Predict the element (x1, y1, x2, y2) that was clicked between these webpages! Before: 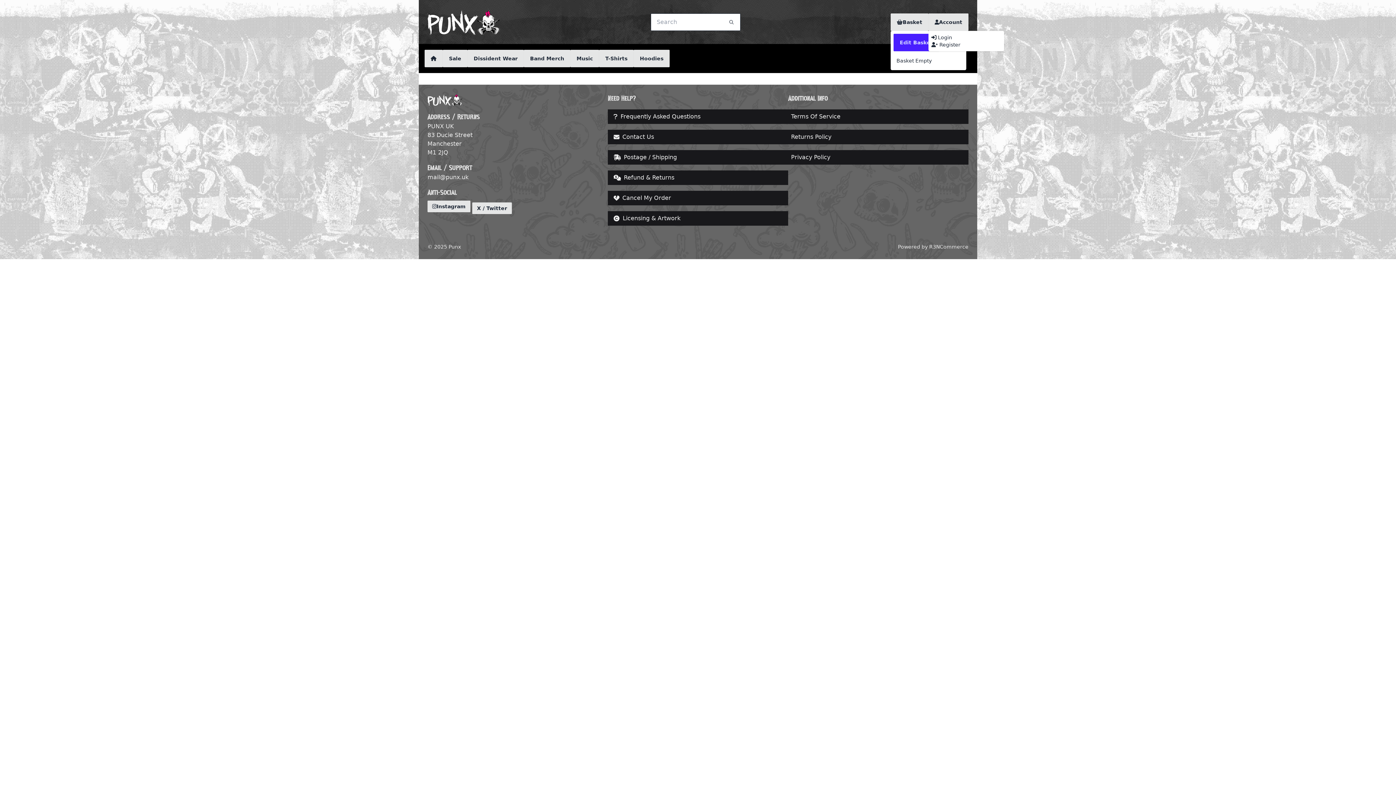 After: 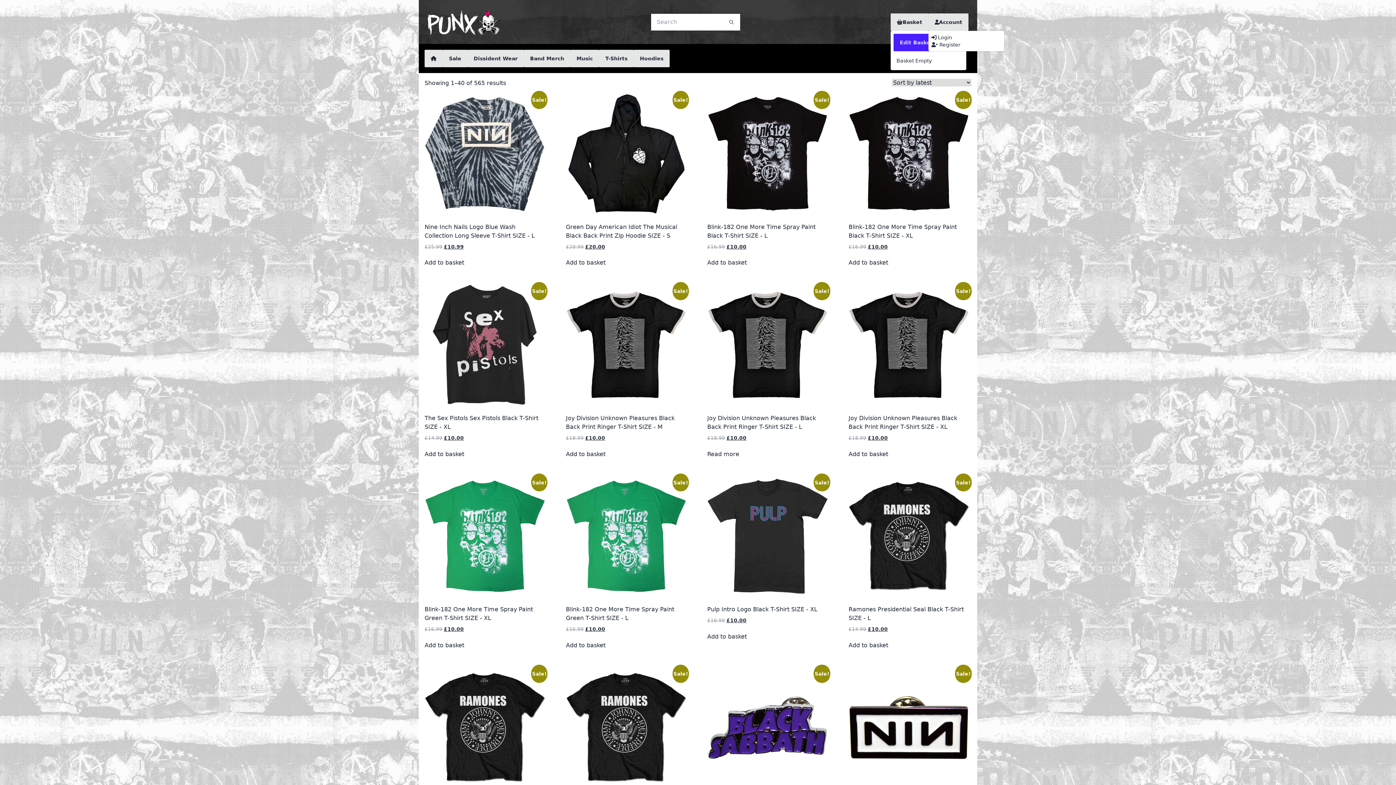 Action: bbox: (442, 49, 467, 67) label: Sale